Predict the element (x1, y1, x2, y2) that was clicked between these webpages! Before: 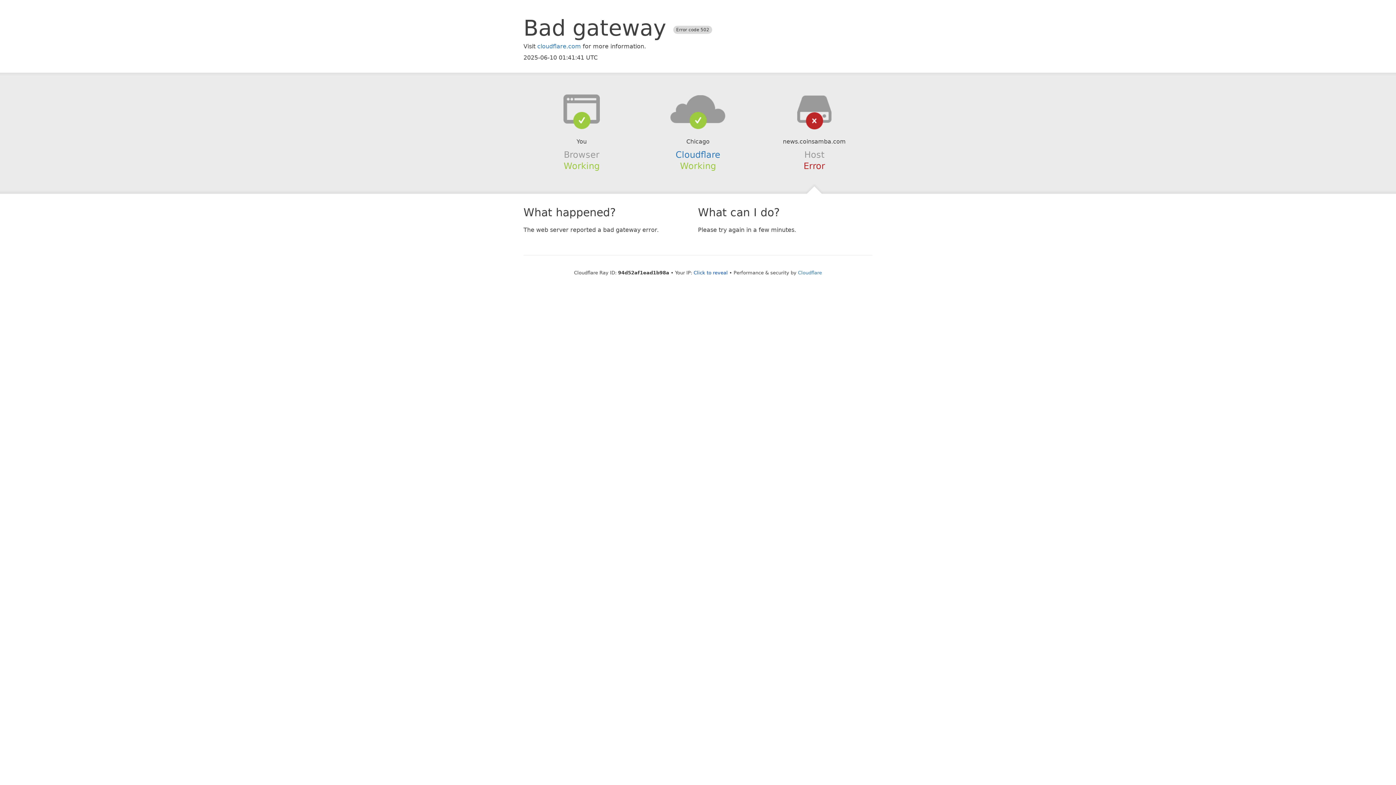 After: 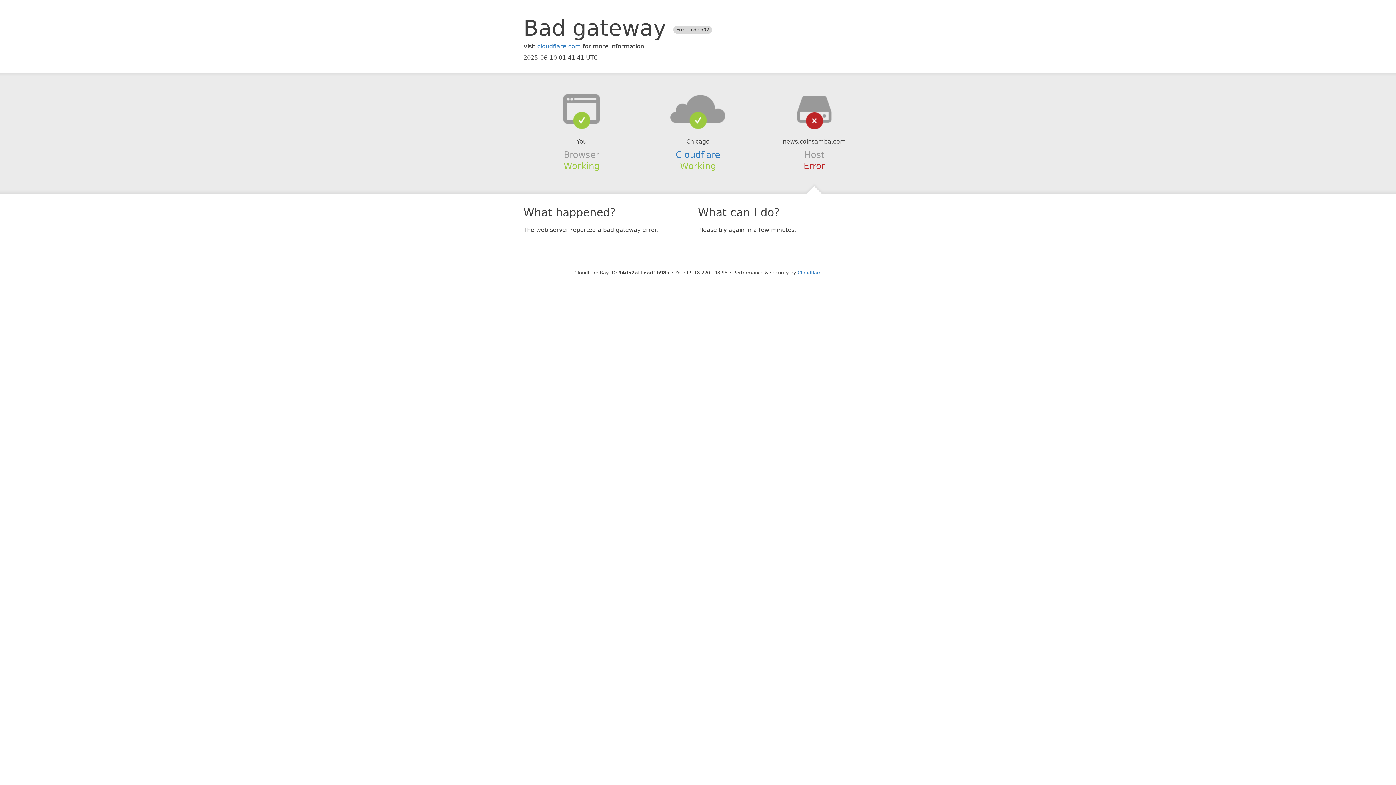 Action: label: Click to reveal bbox: (693, 270, 728, 275)